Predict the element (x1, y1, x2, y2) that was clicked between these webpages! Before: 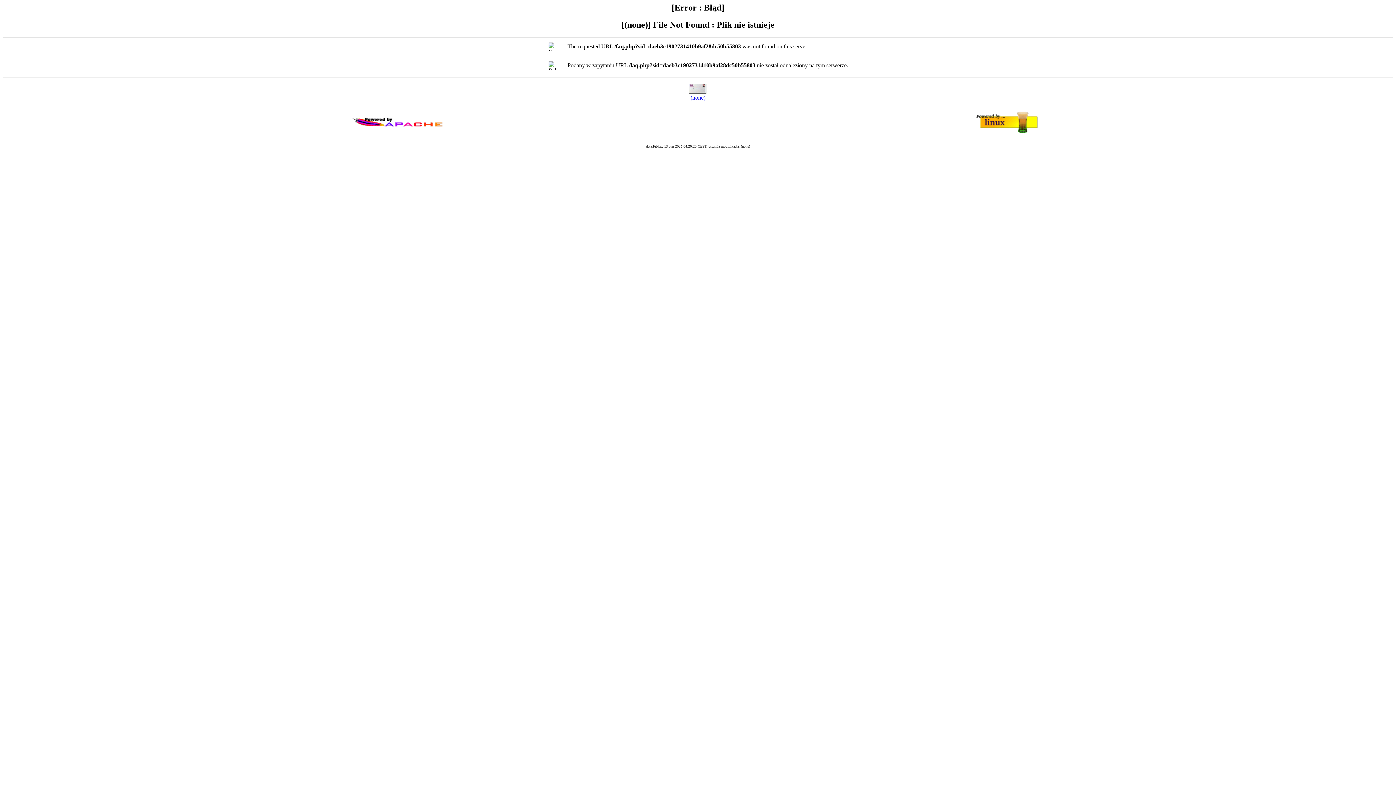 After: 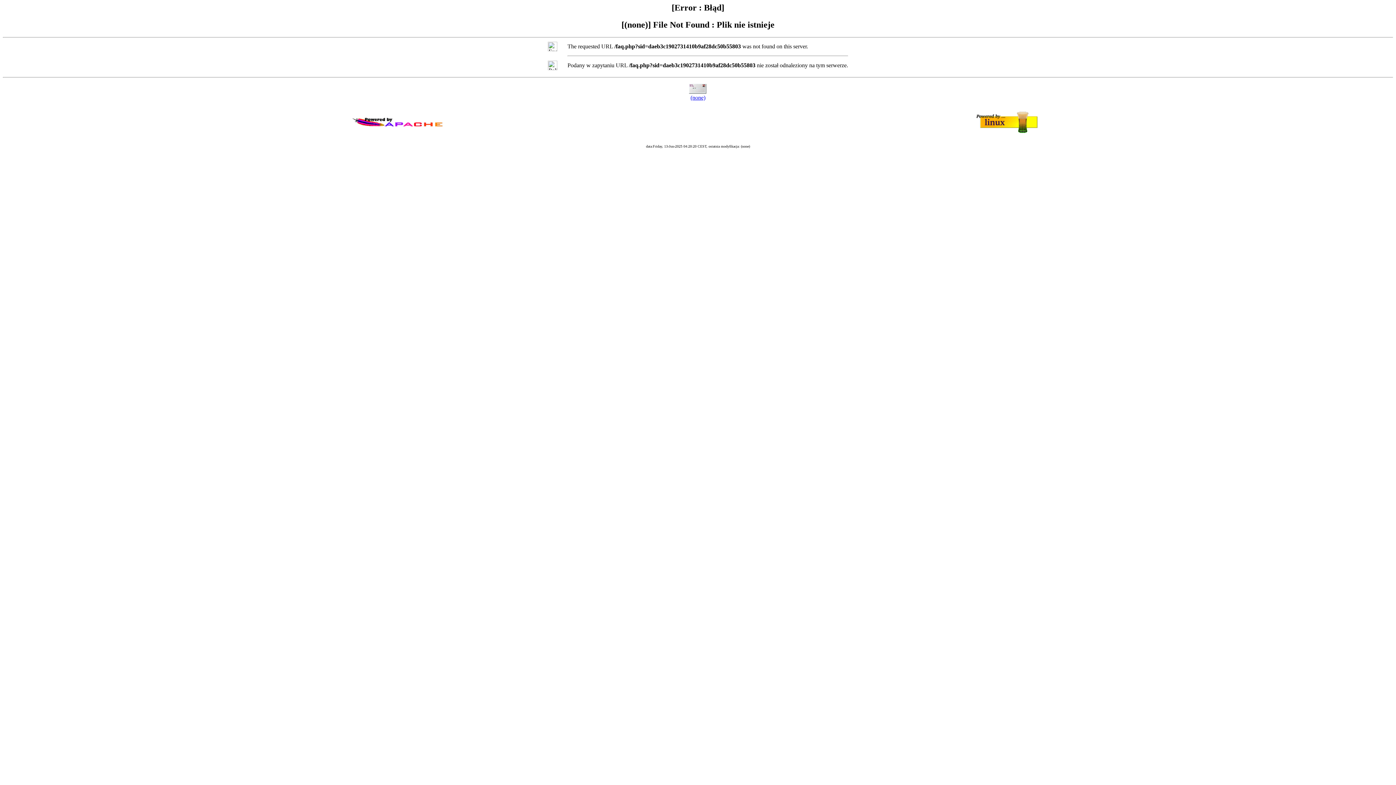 Action: label: (none) bbox: (690, 94, 705, 100)